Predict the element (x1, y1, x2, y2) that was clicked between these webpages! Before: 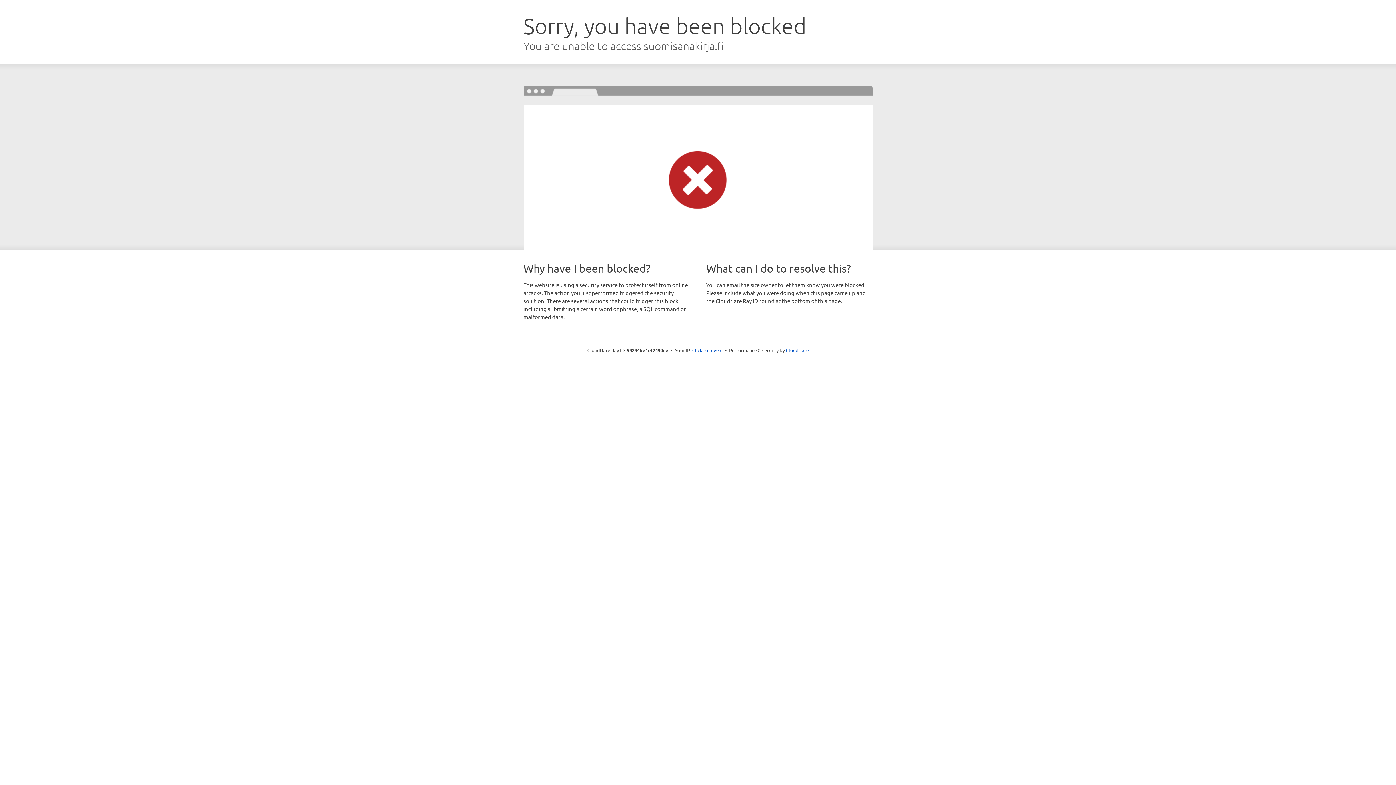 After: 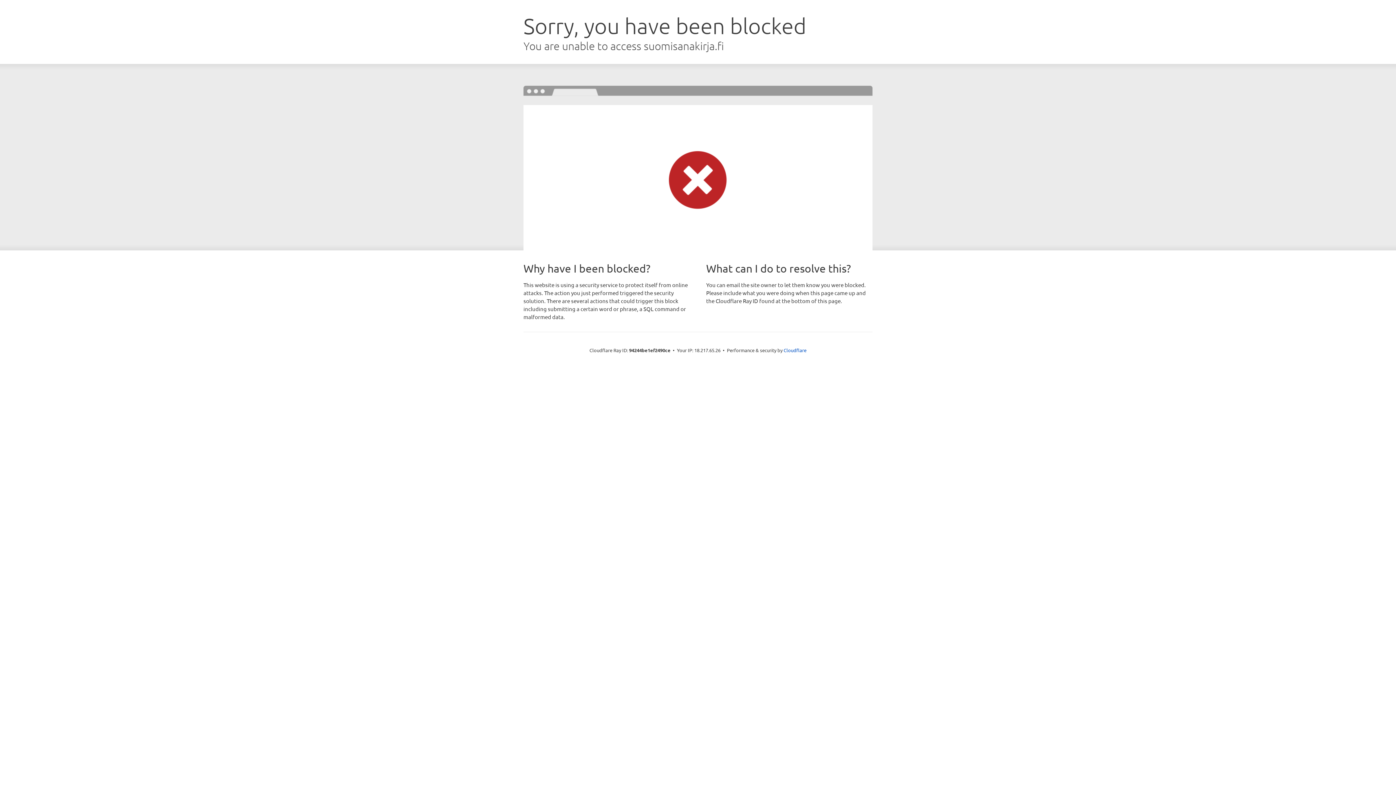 Action: label: Click to reveal bbox: (692, 346, 722, 353)